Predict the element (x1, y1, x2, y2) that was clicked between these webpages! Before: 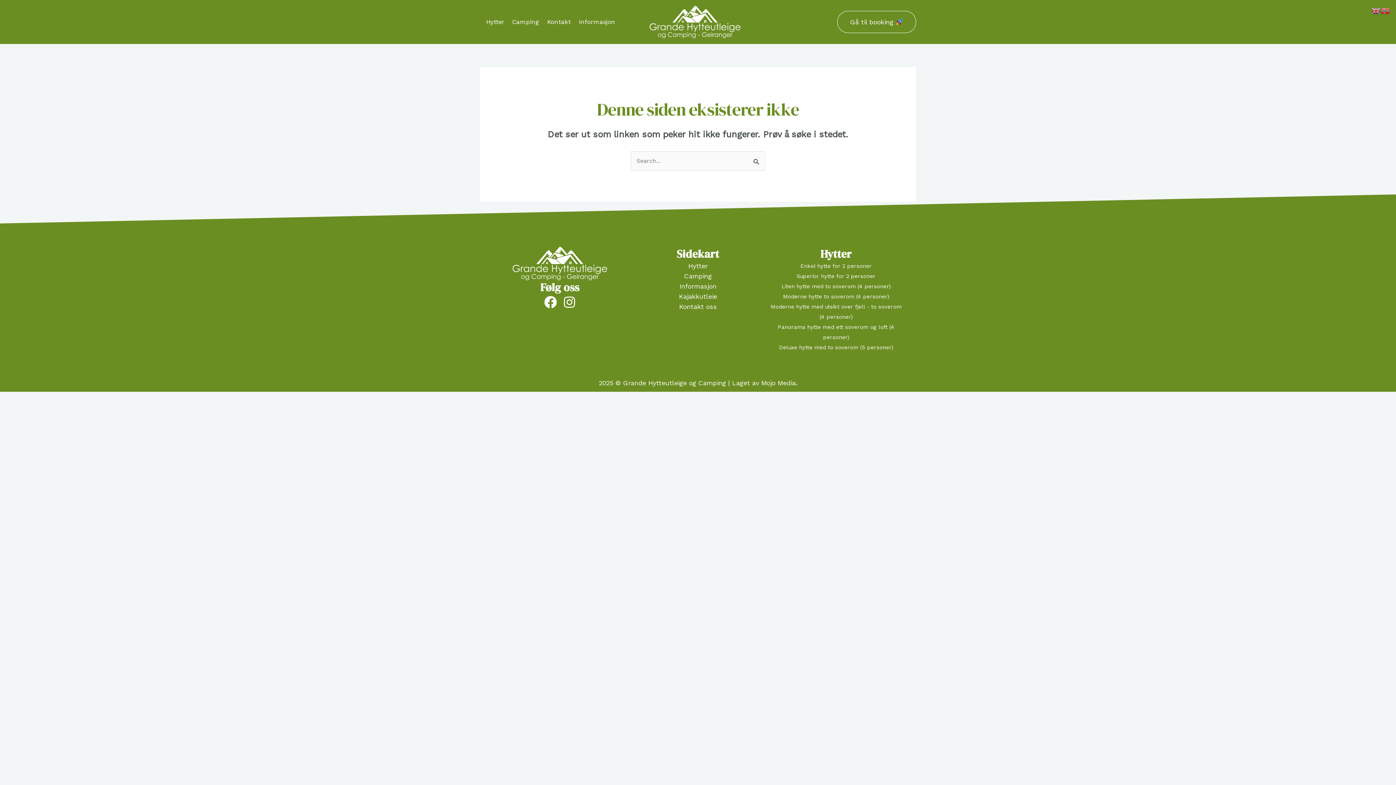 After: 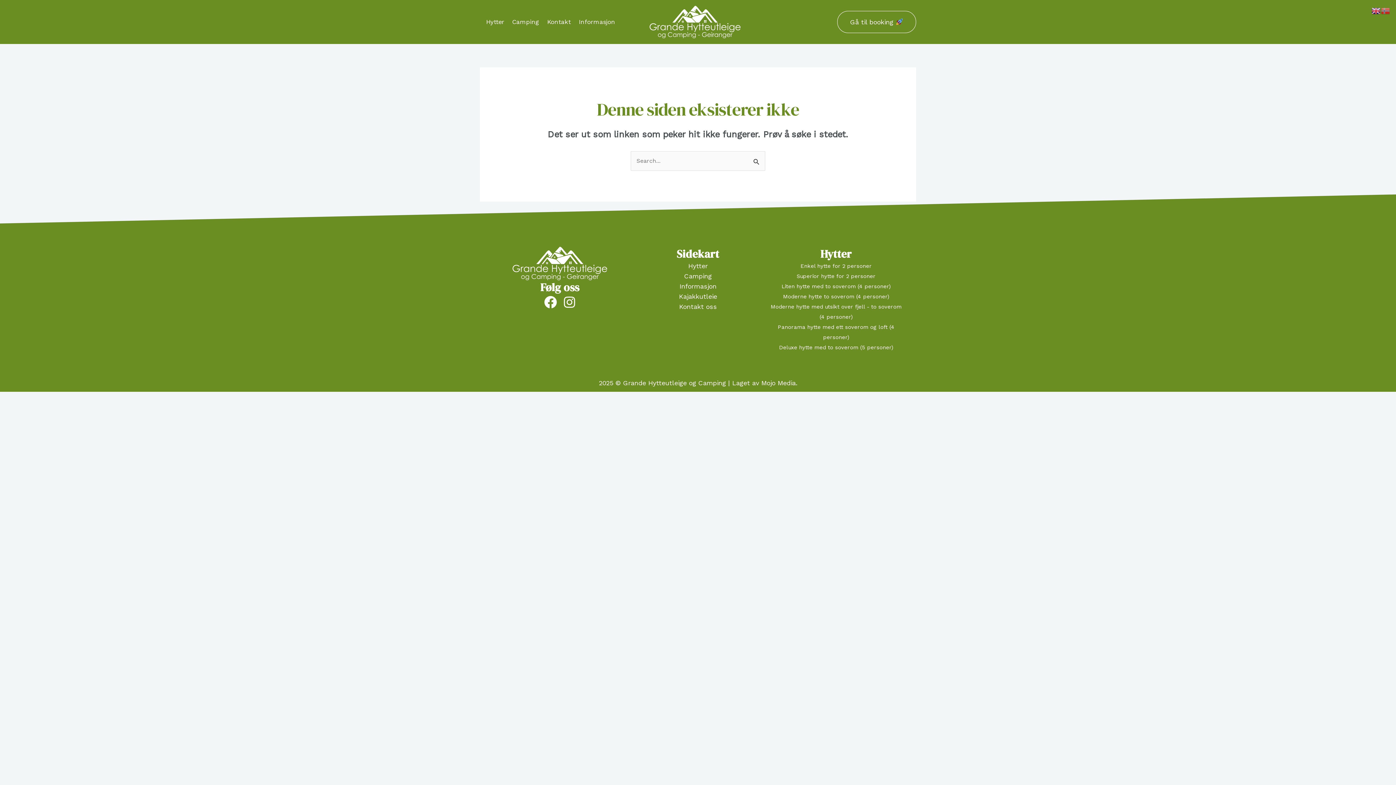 Action: bbox: (1372, 6, 1381, 13)